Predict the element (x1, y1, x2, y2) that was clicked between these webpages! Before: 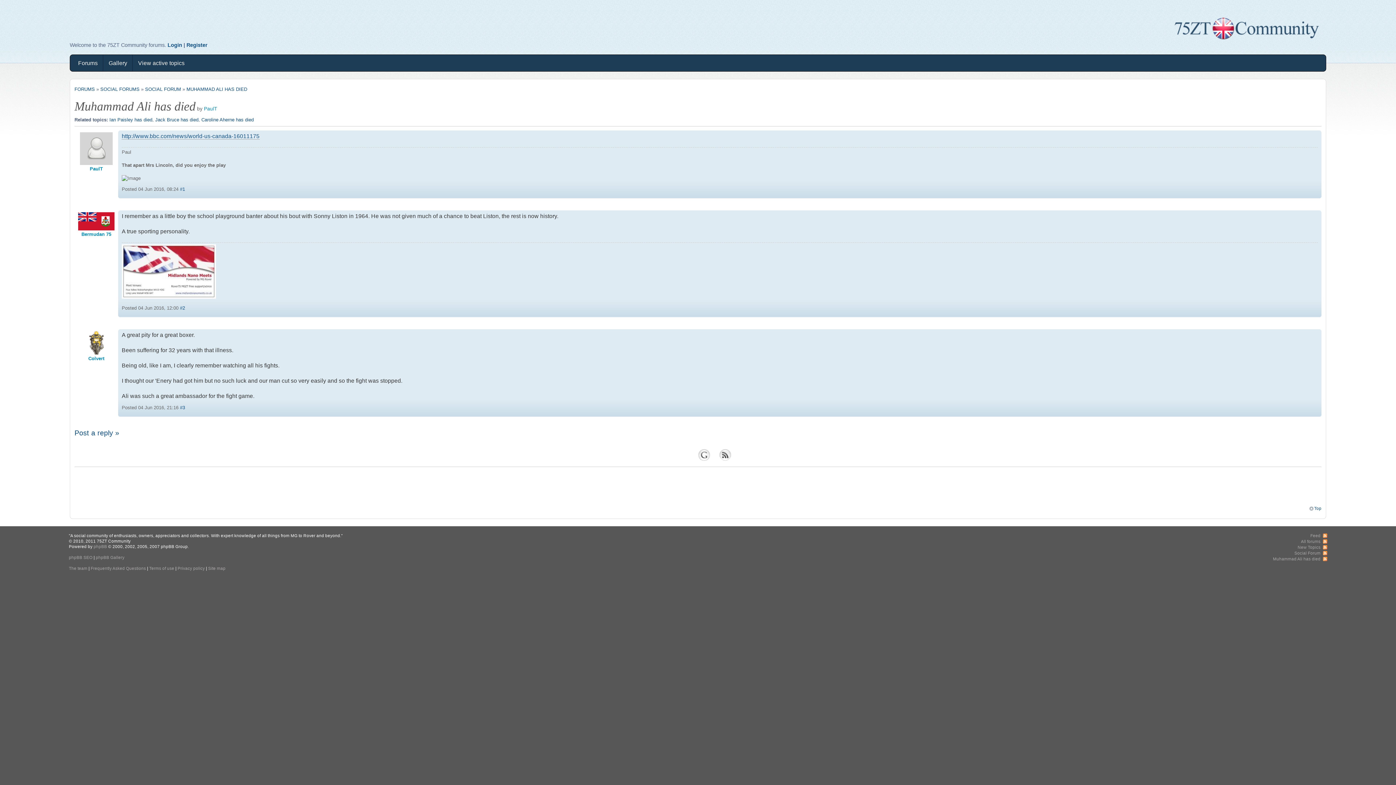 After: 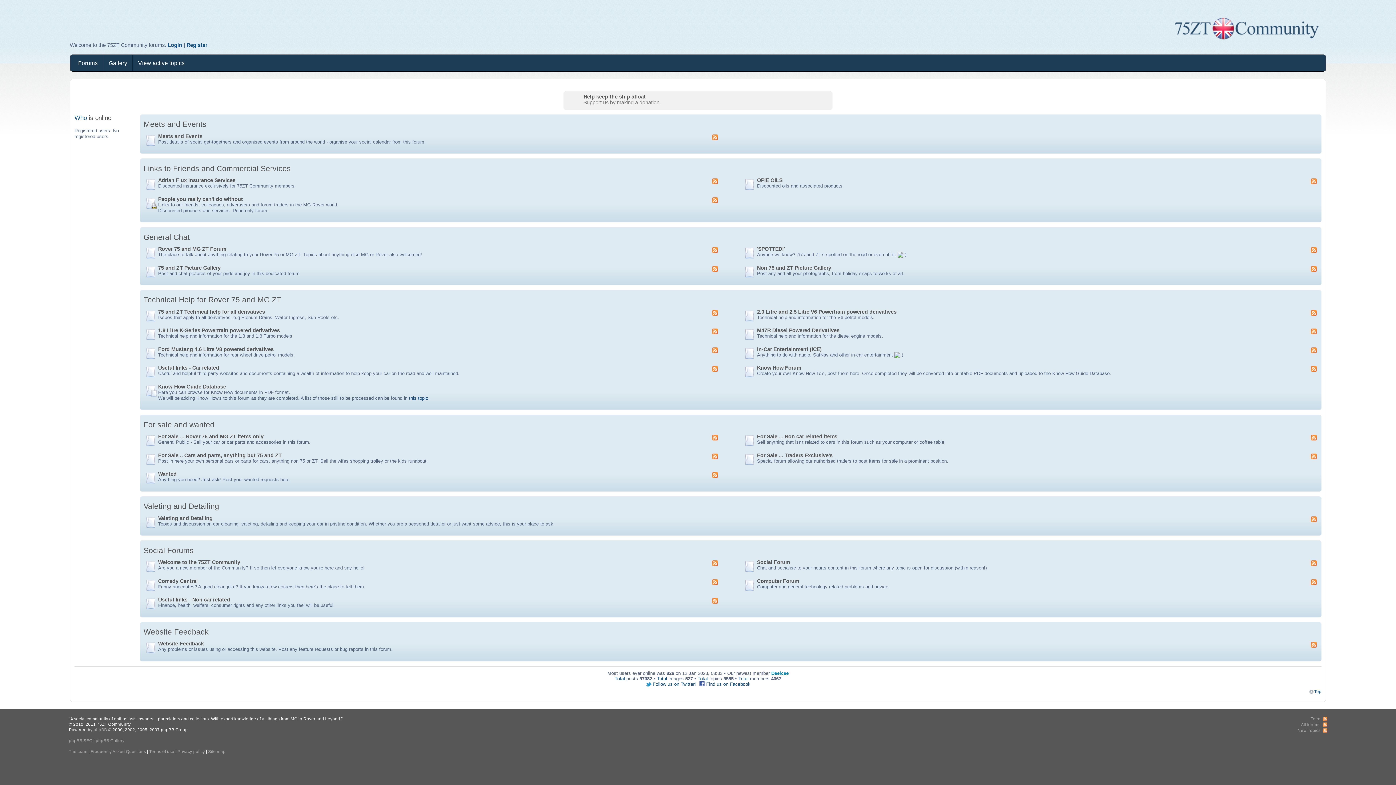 Action: label: Forums bbox: (78, 60, 97, 66)